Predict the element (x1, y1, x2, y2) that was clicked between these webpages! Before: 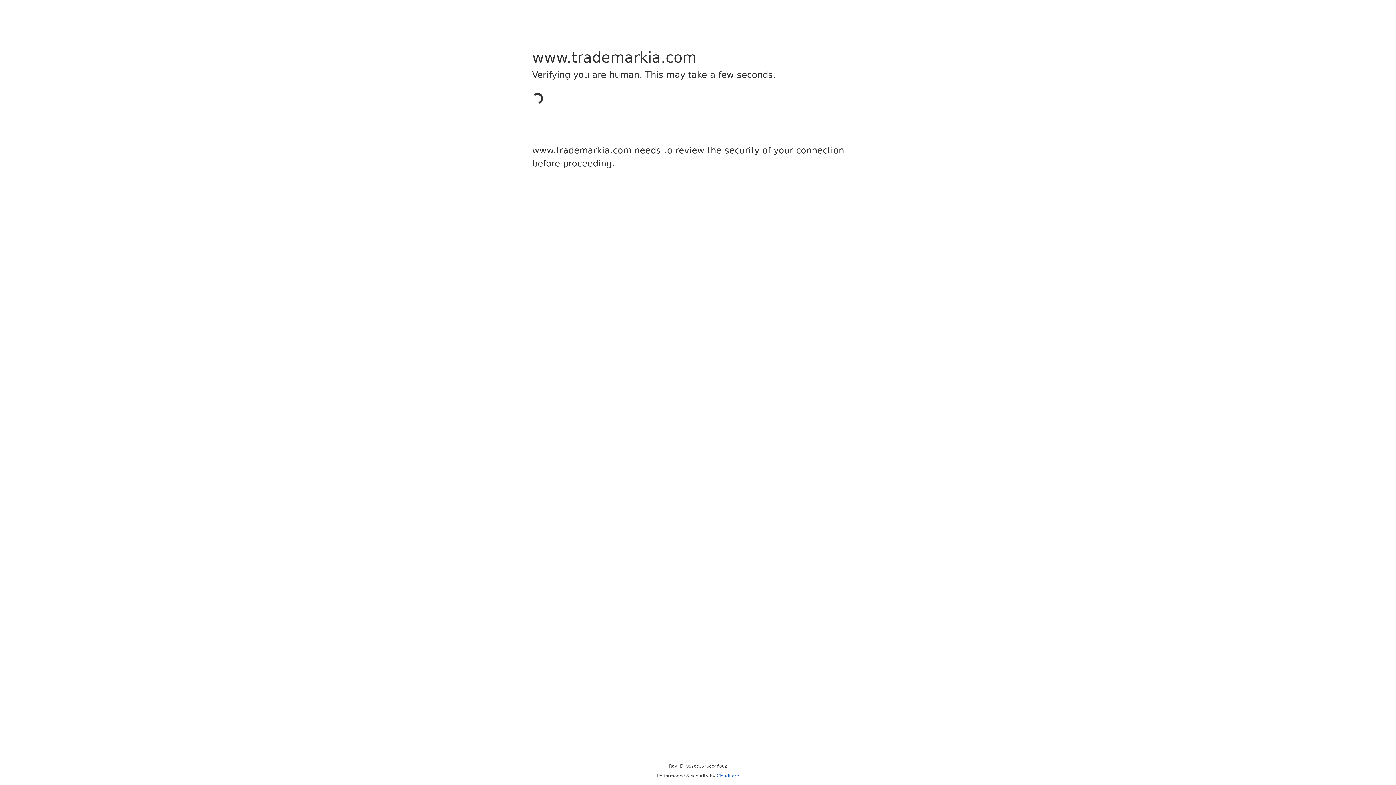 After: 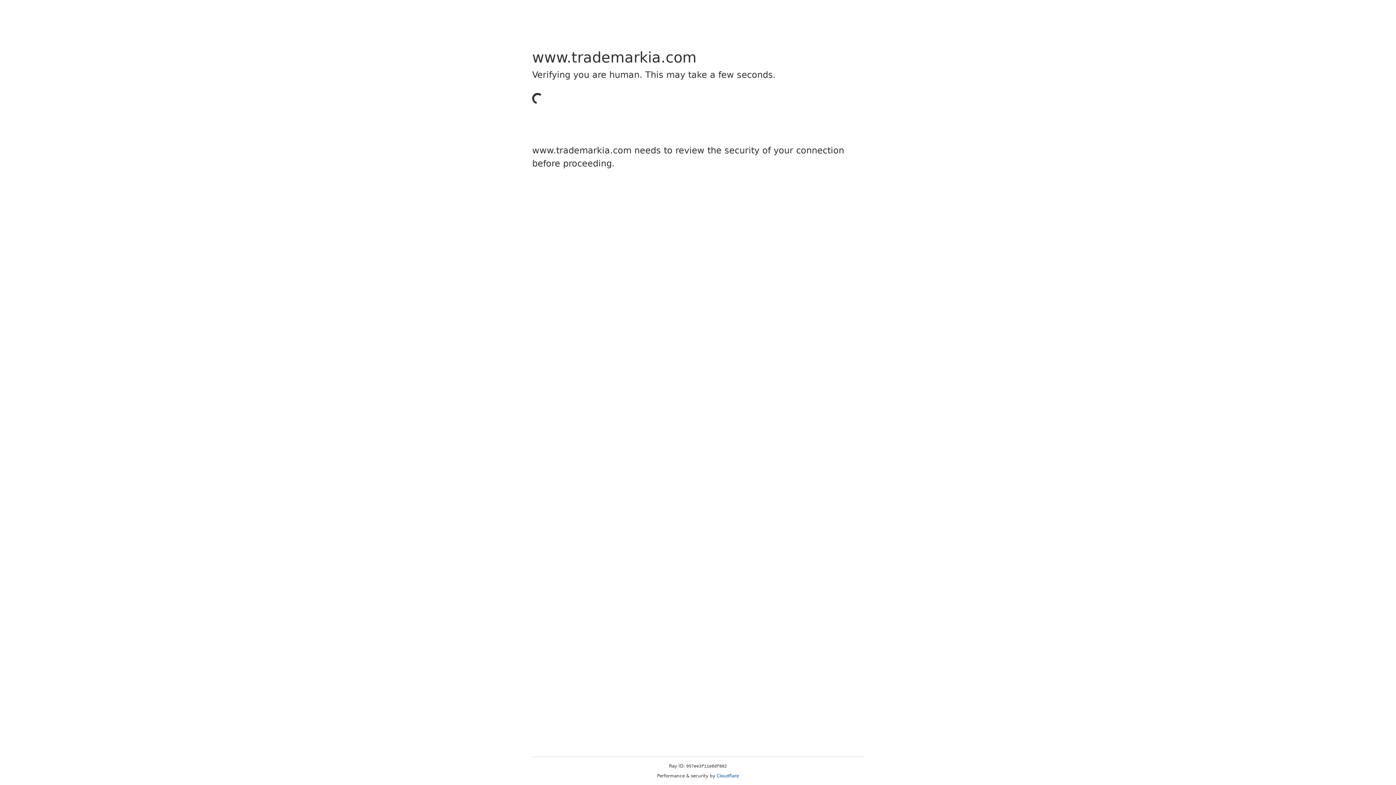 Action: bbox: (716, 773, 739, 778) label: Cloudflare